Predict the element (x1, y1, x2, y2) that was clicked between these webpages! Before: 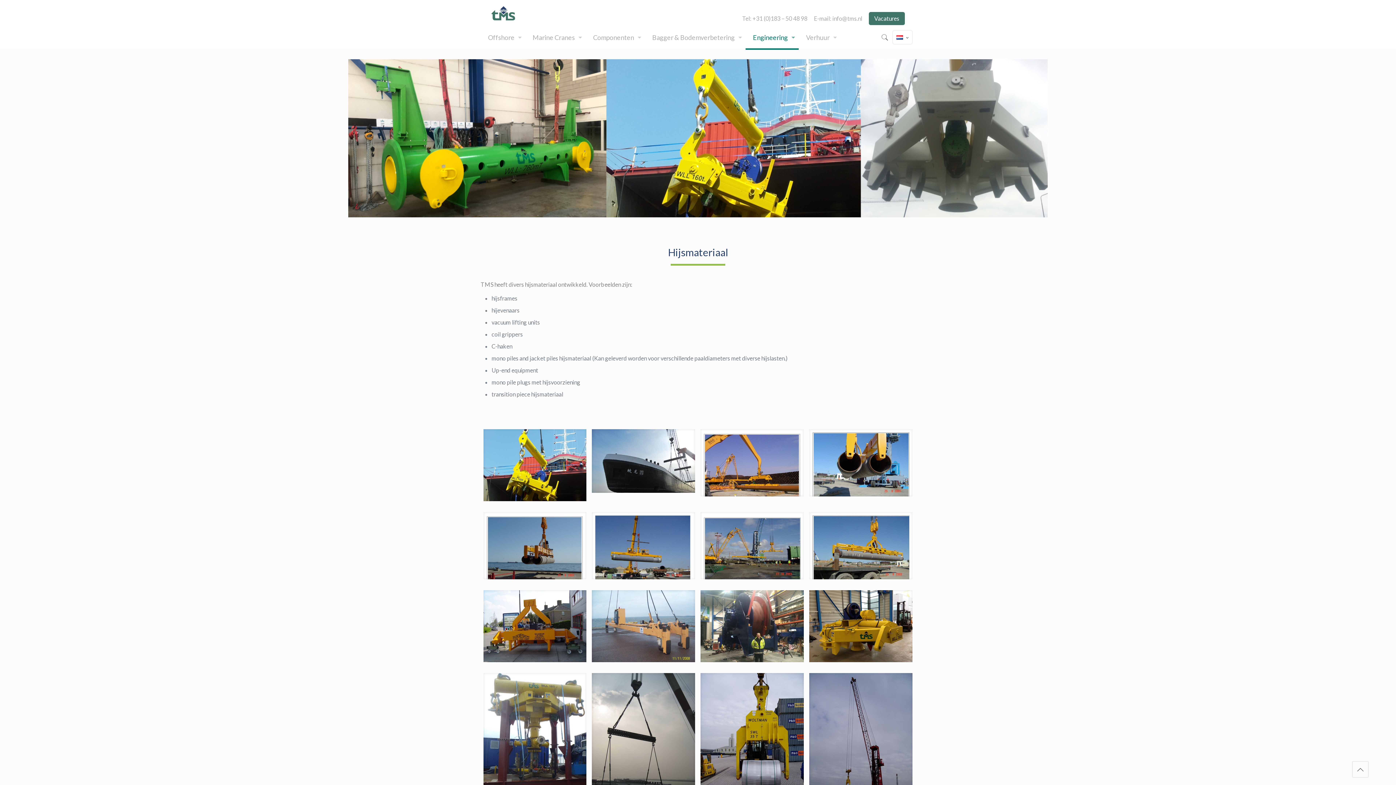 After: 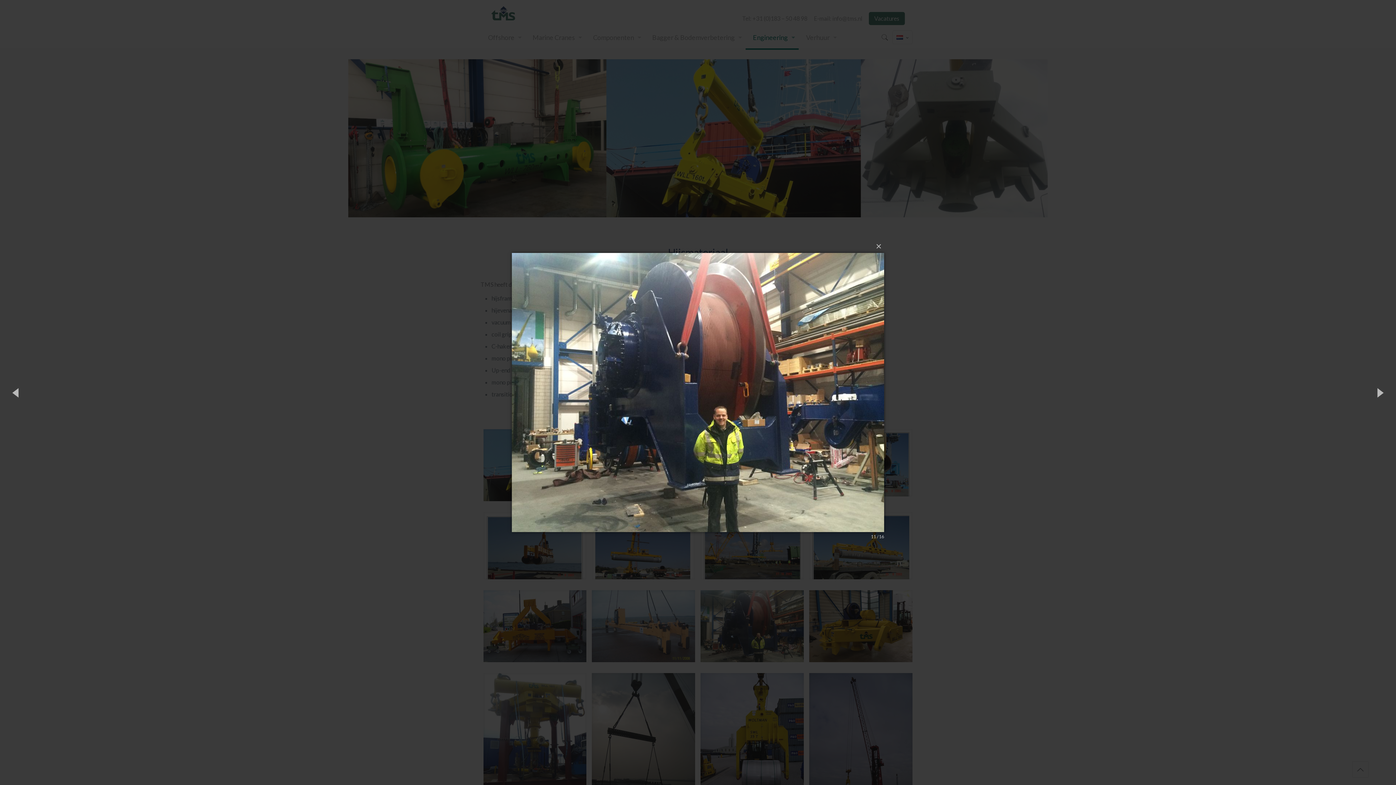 Action: bbox: (700, 590, 804, 667)